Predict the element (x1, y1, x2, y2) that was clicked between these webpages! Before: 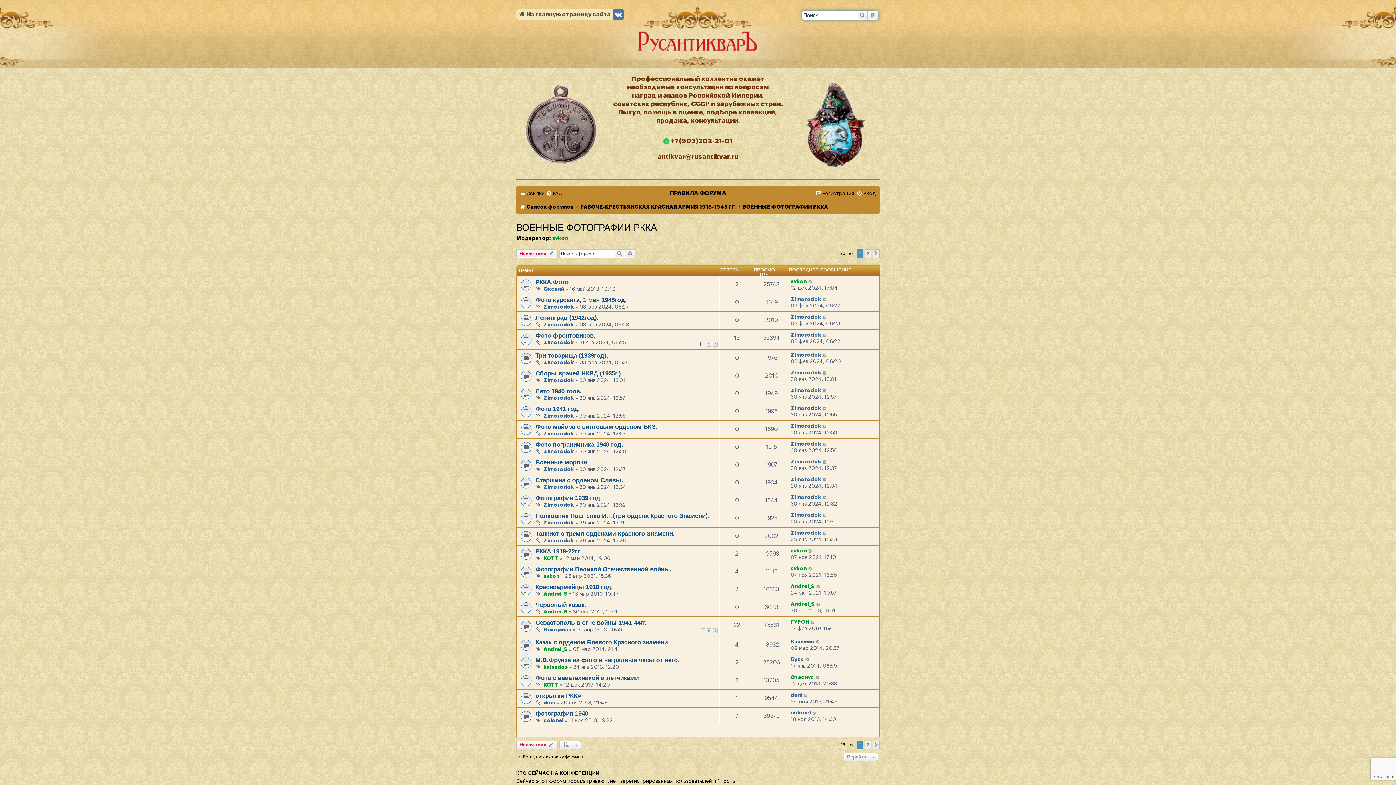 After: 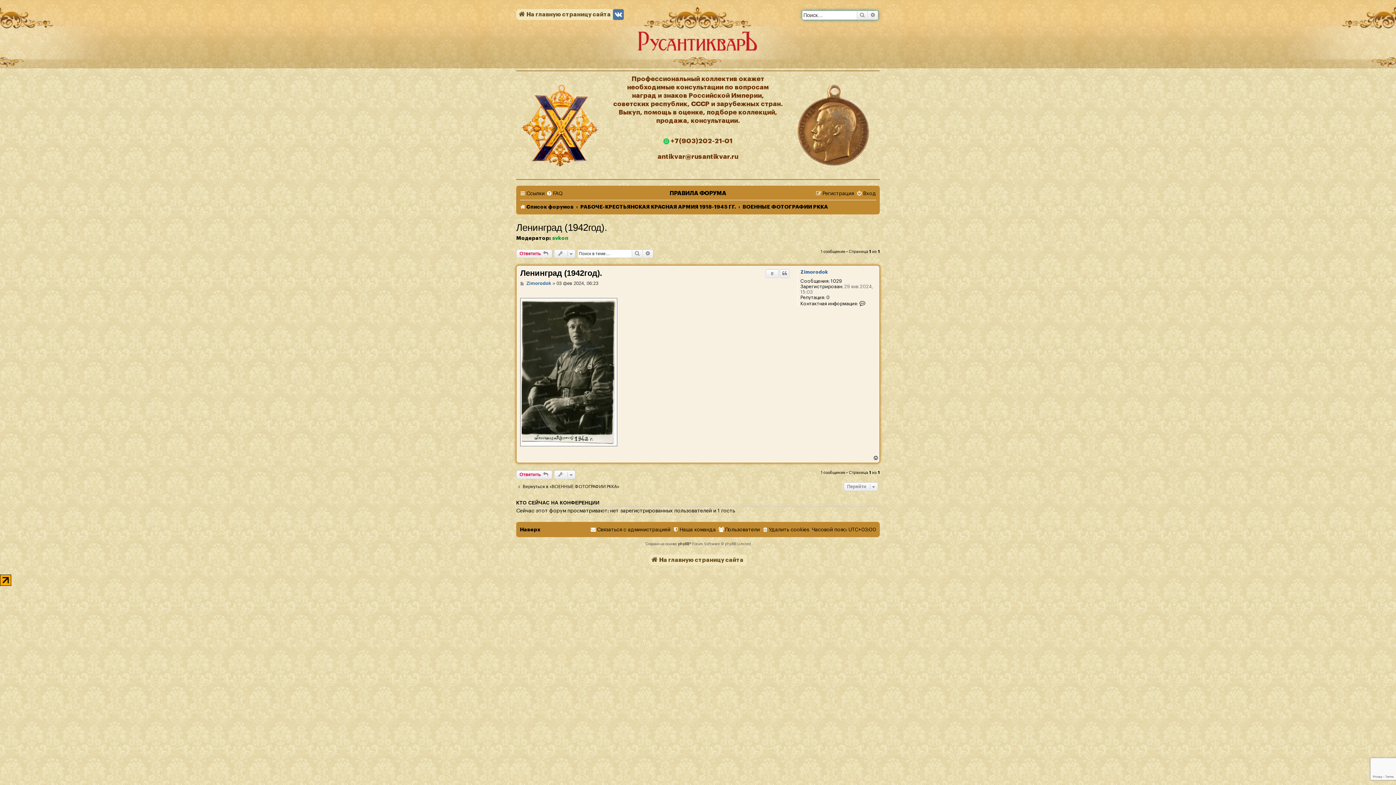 Action: bbox: (535, 314, 598, 321) label: Ленинград (1942год).